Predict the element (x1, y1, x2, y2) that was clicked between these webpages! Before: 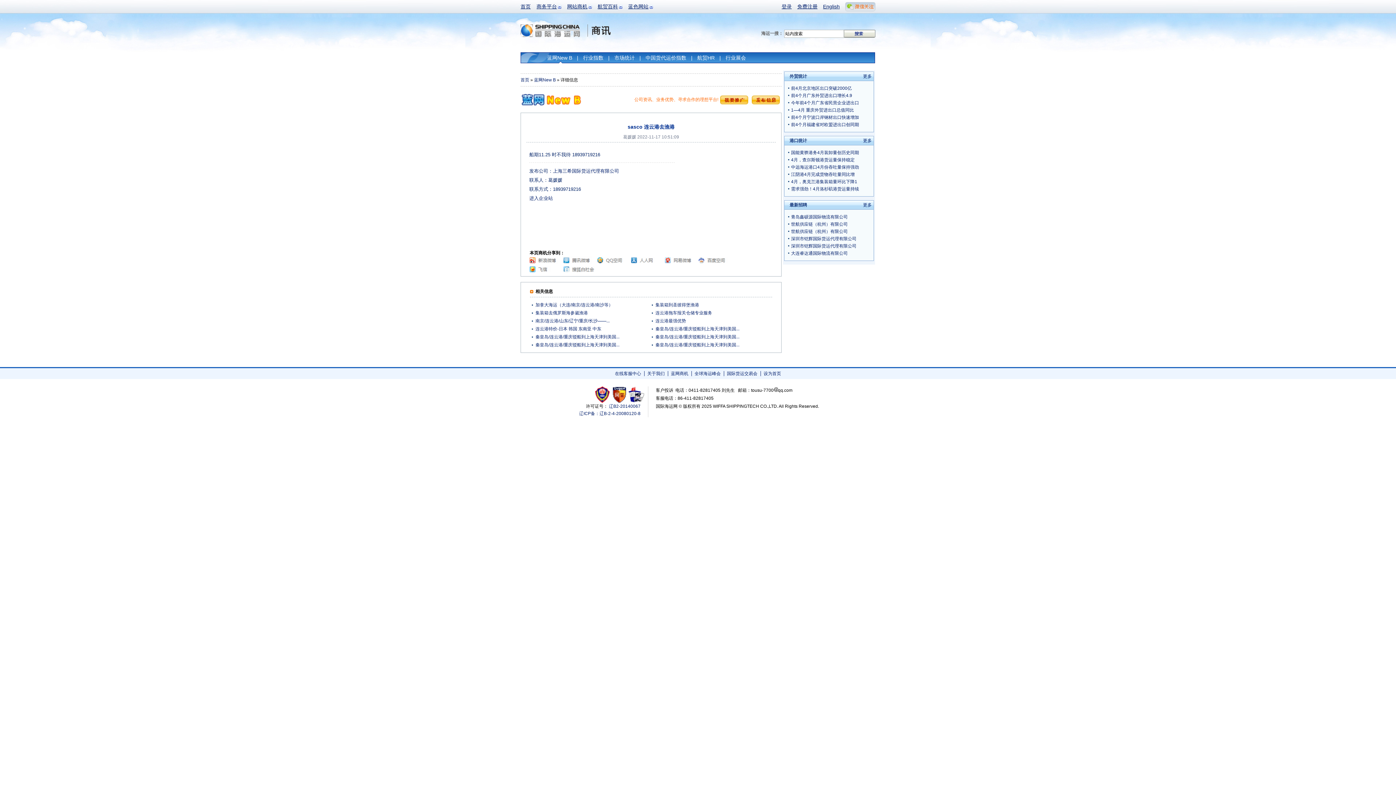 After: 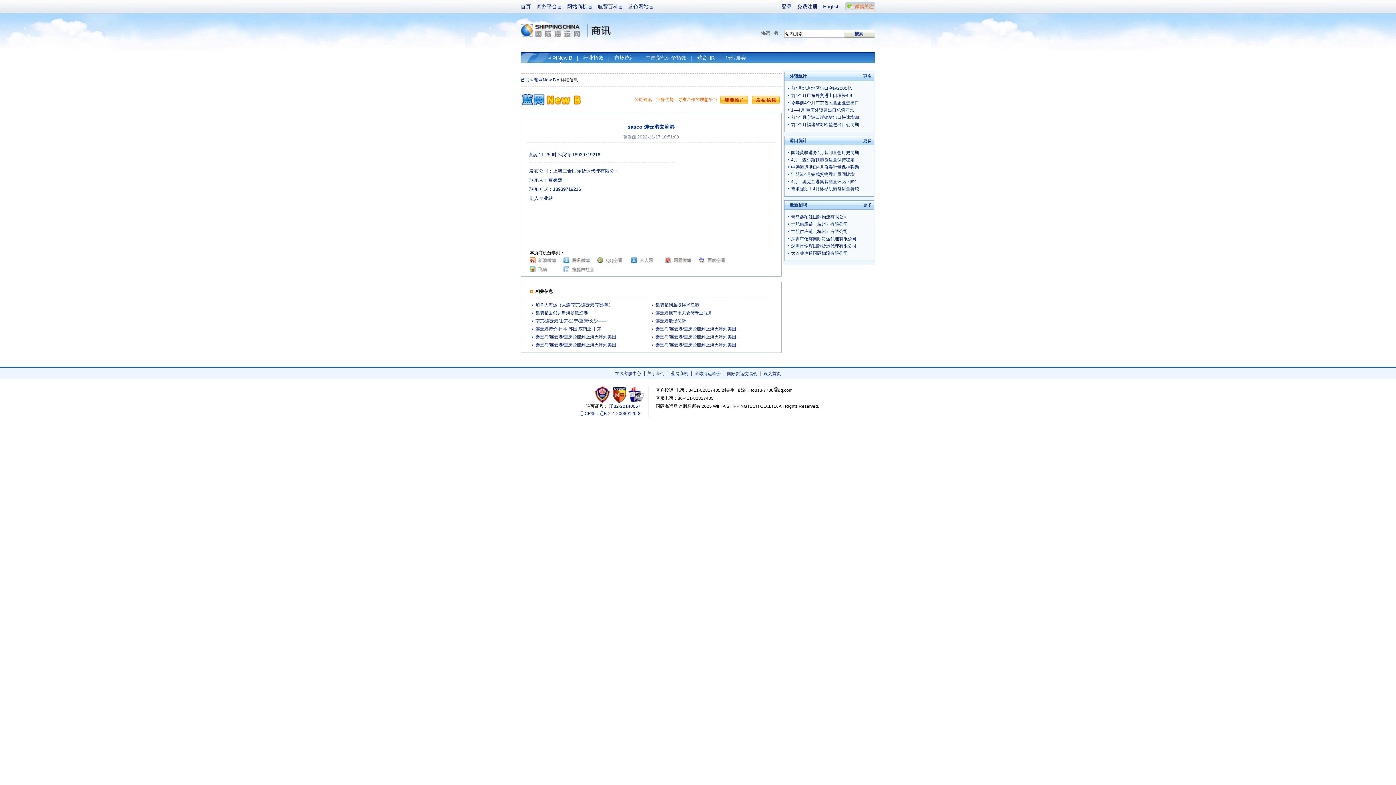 Action: label: 网警 bbox: (611, 386, 628, 402)